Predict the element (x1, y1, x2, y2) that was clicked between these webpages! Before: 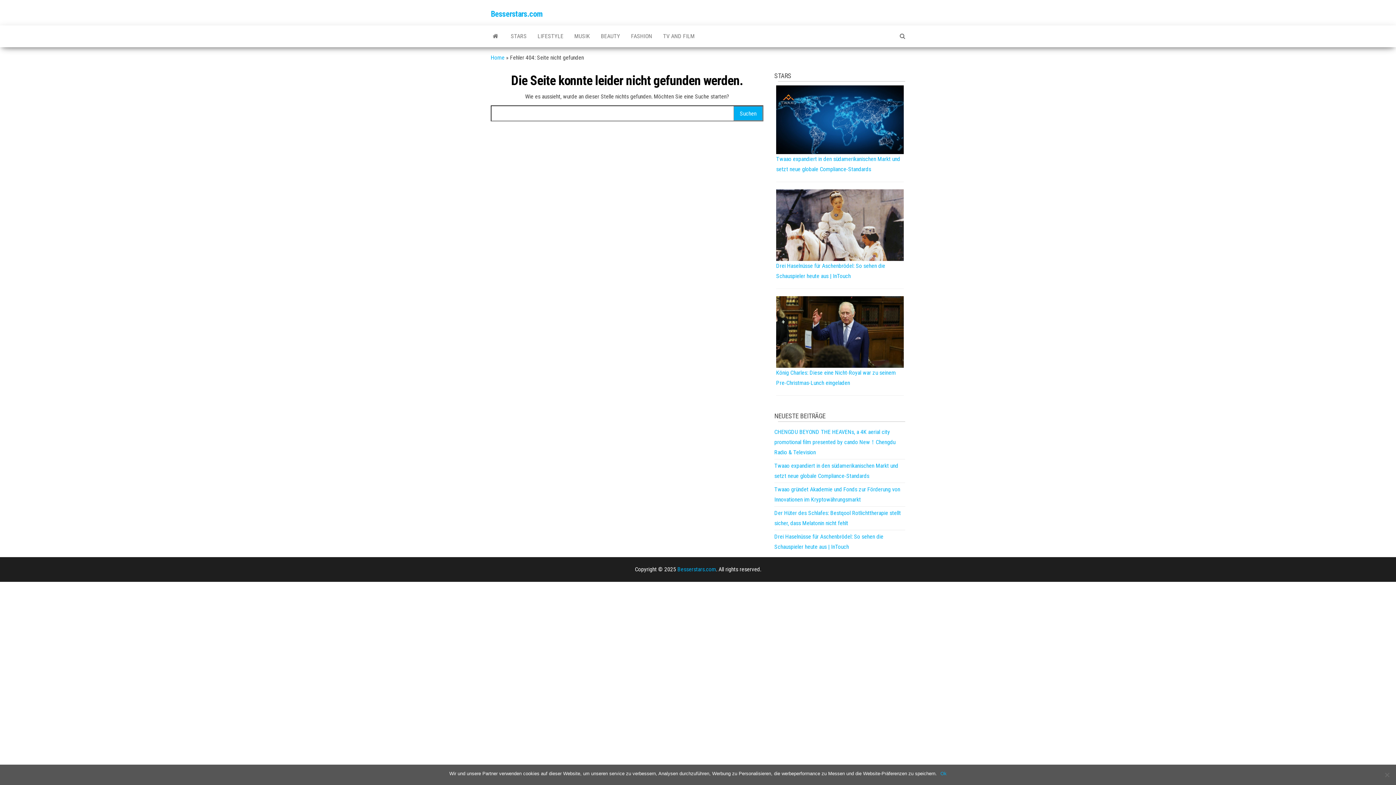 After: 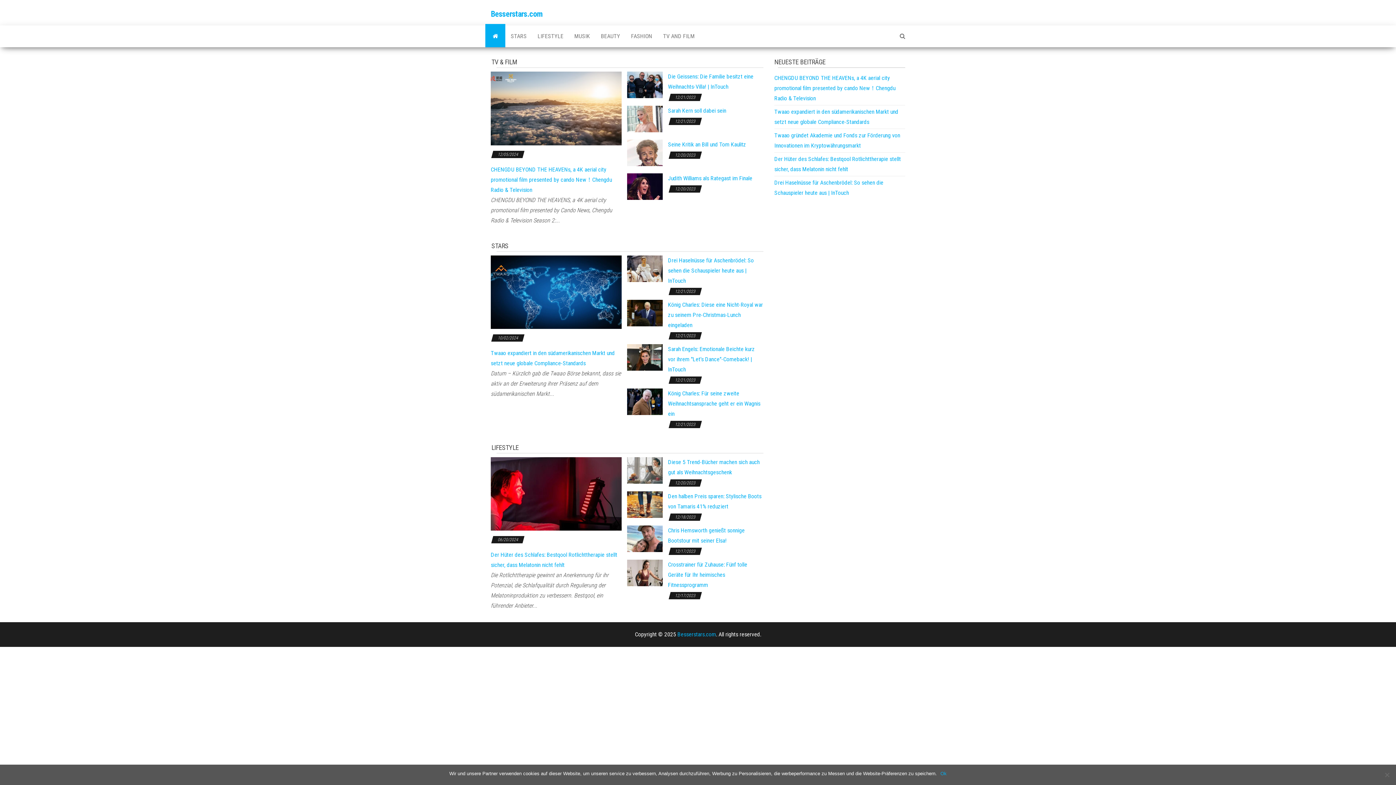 Action: label: Besserstars.com bbox: (677, 566, 716, 573)